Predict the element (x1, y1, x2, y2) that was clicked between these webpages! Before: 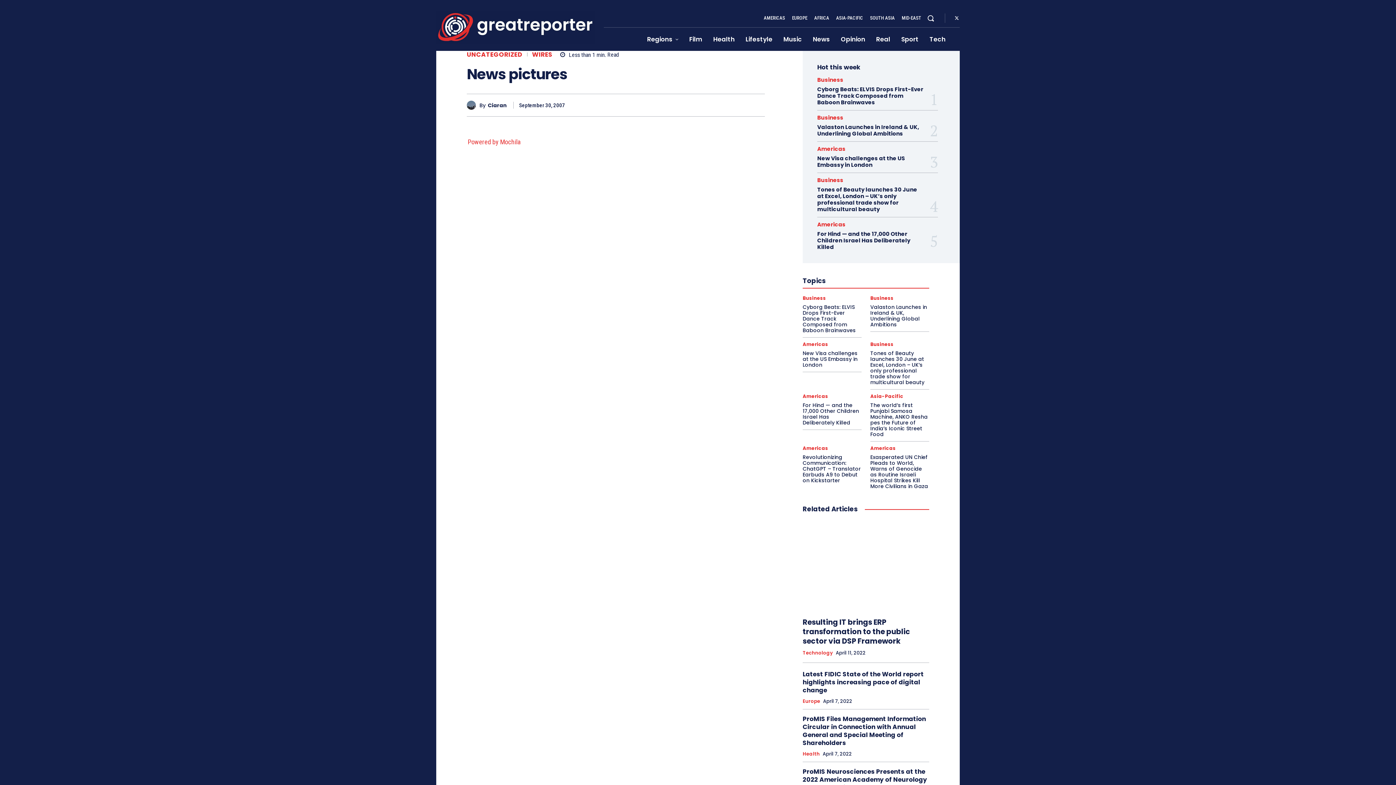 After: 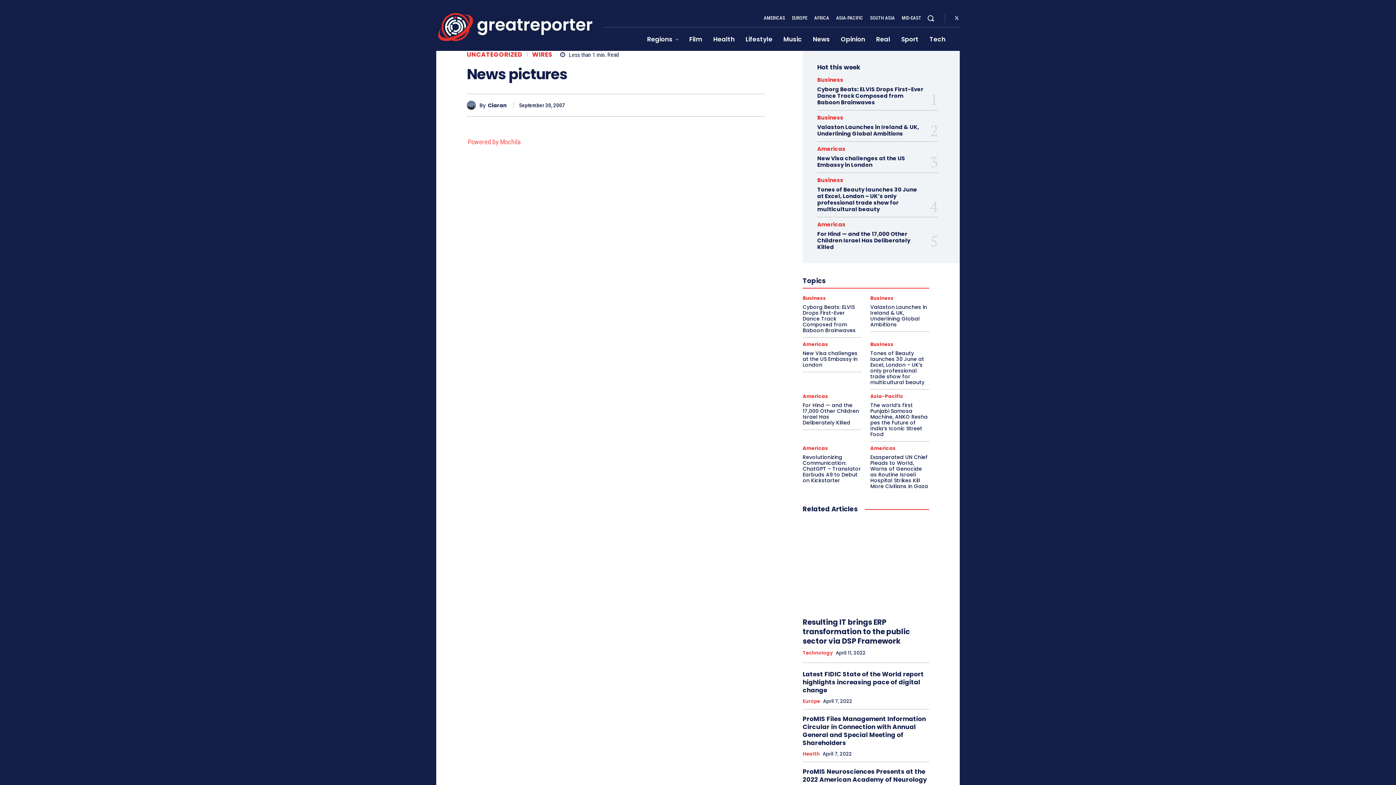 Action: bbox: (467, 138, 520, 145) label: Powered by Mochila